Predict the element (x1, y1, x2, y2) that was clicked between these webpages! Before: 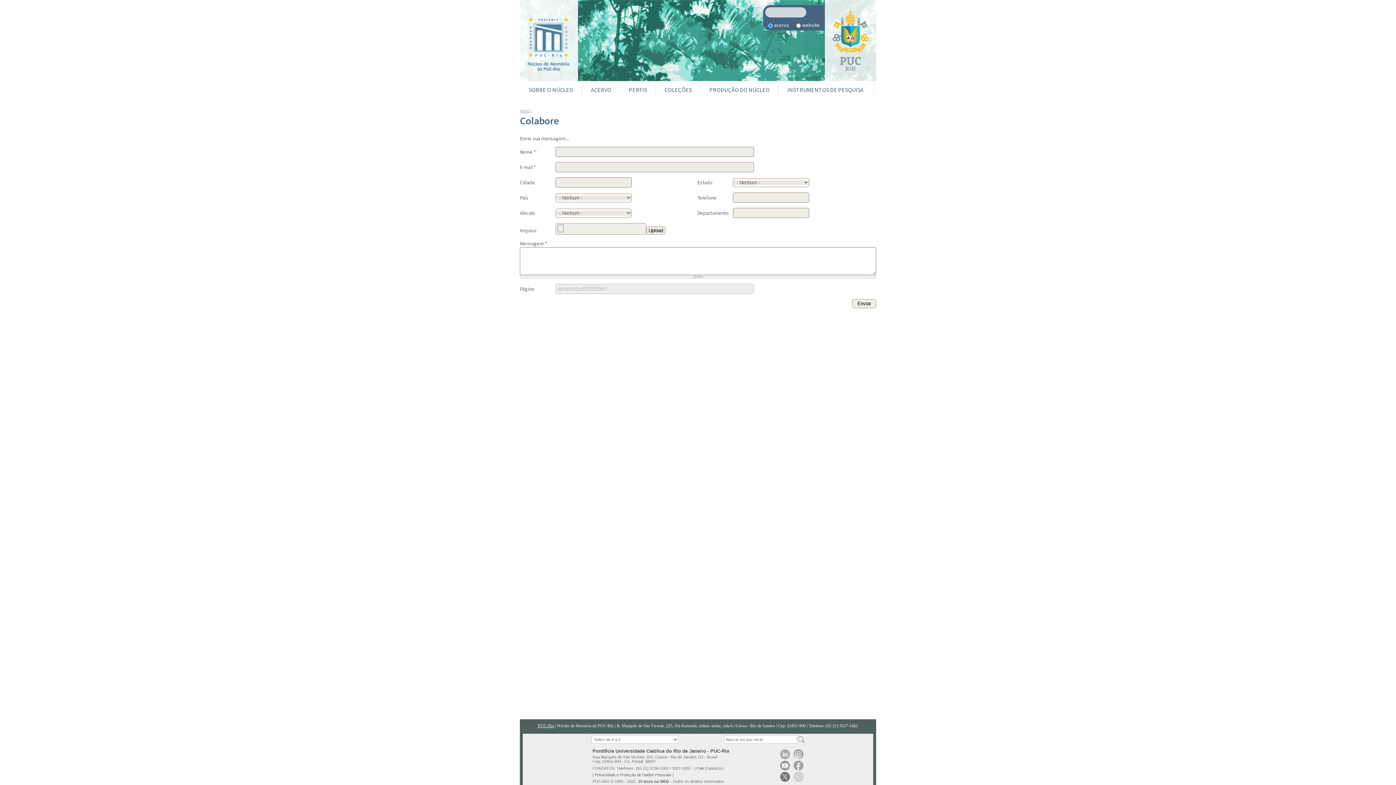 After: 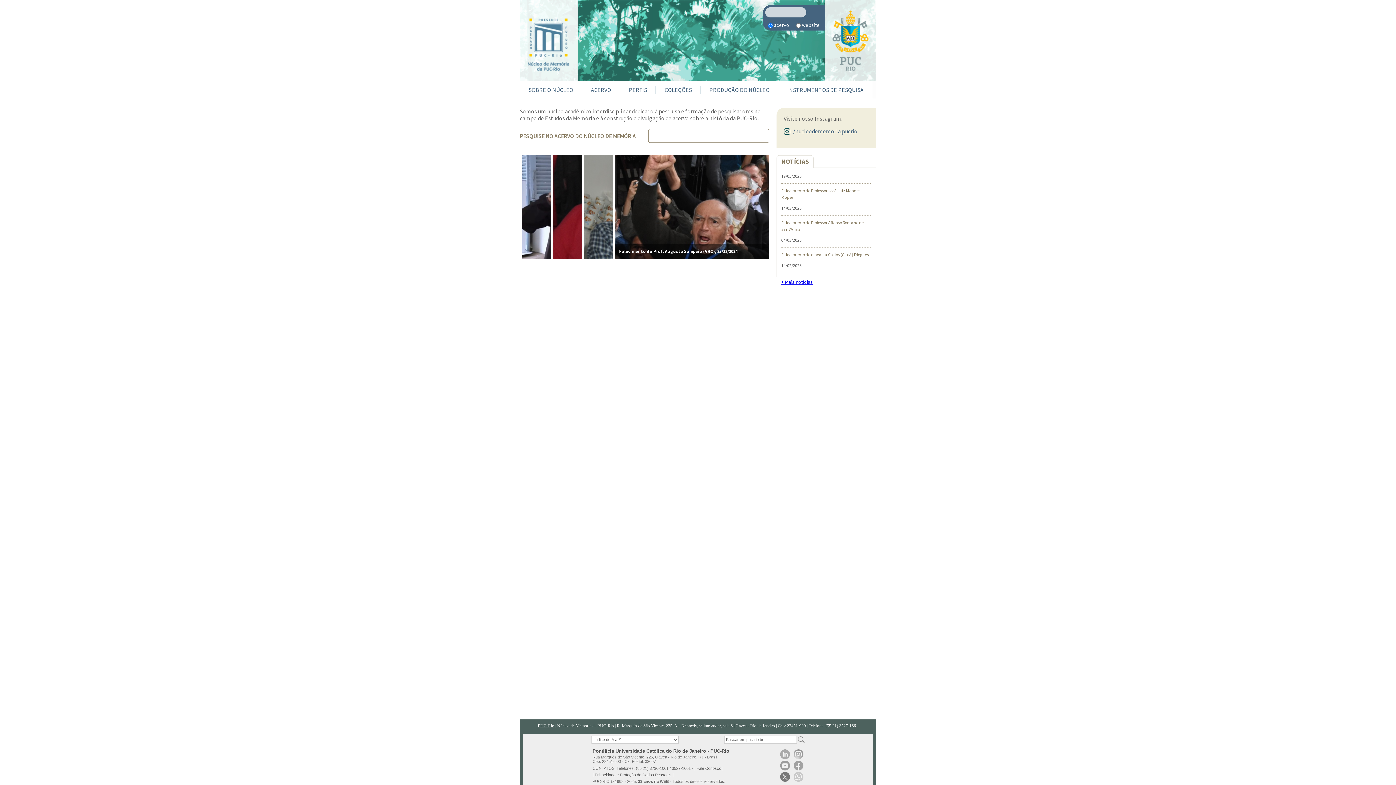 Action: label: INÍCIO bbox: (520, 108, 529, 113)